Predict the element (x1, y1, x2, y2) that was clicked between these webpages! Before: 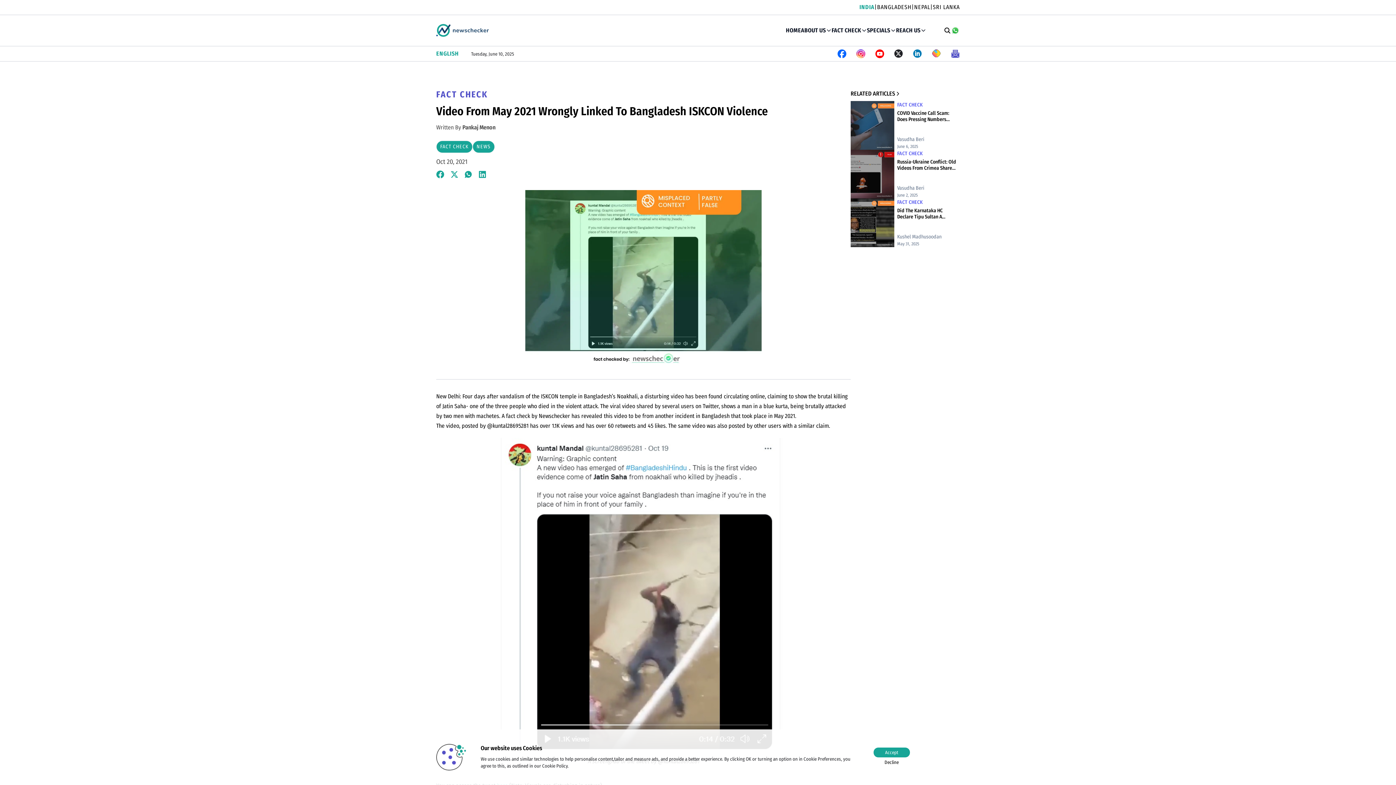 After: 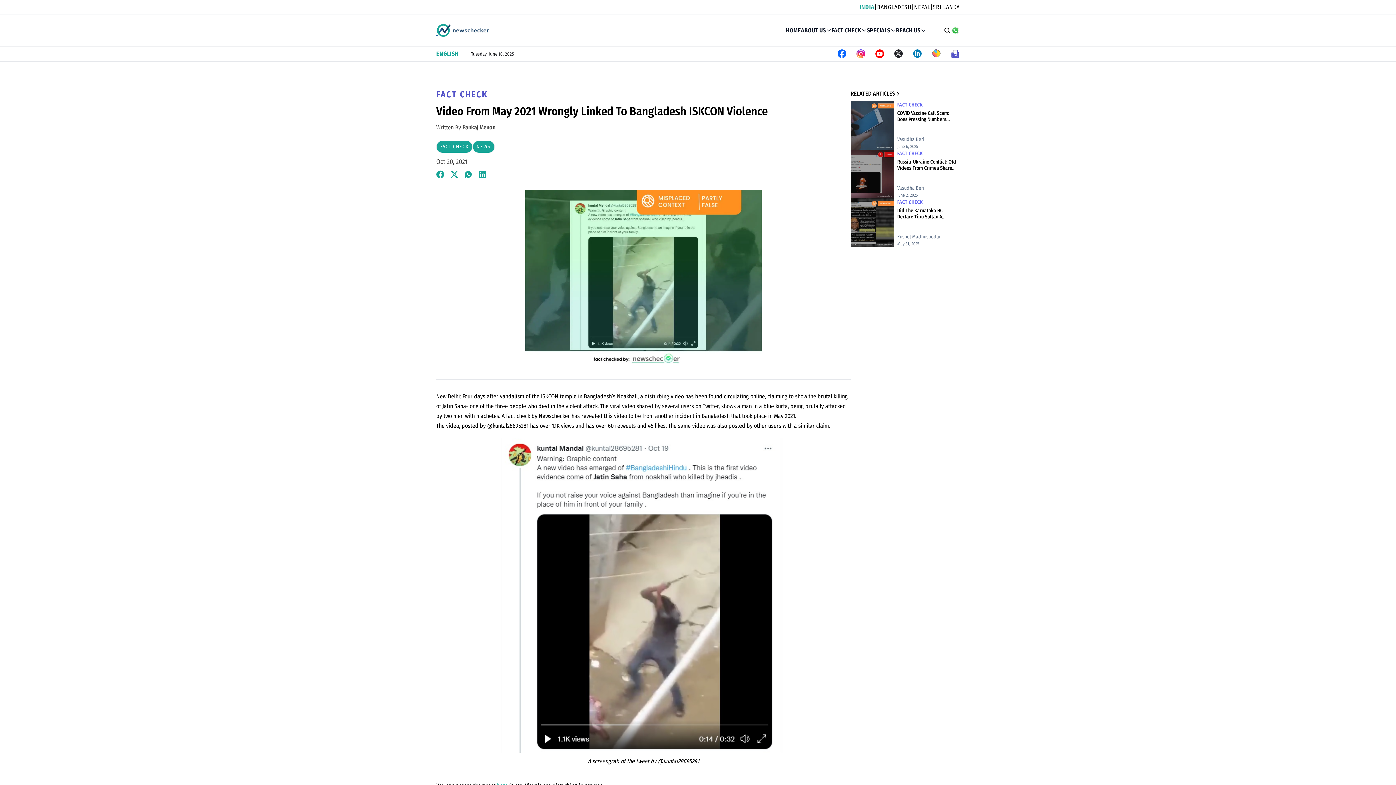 Action: bbox: (873, 747, 910, 757) label: Accept